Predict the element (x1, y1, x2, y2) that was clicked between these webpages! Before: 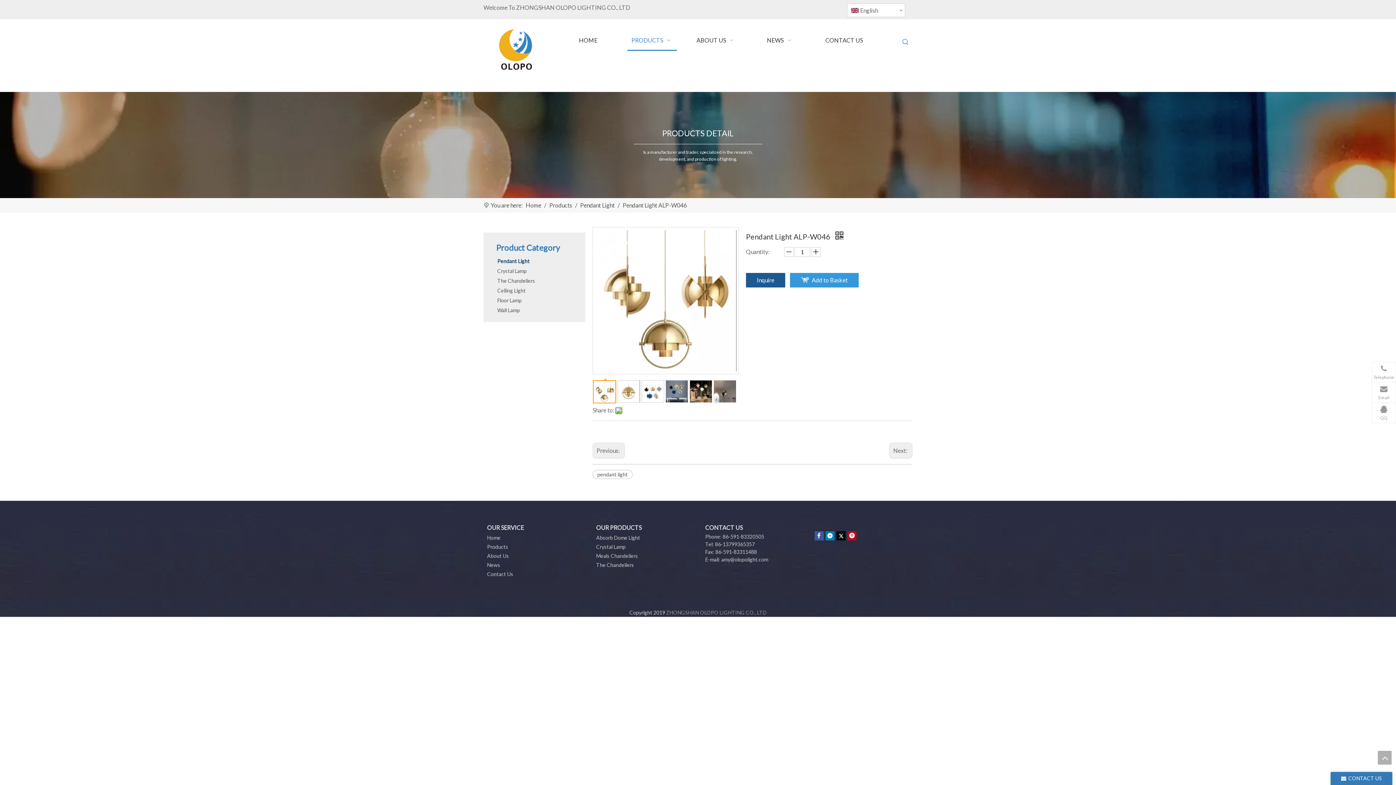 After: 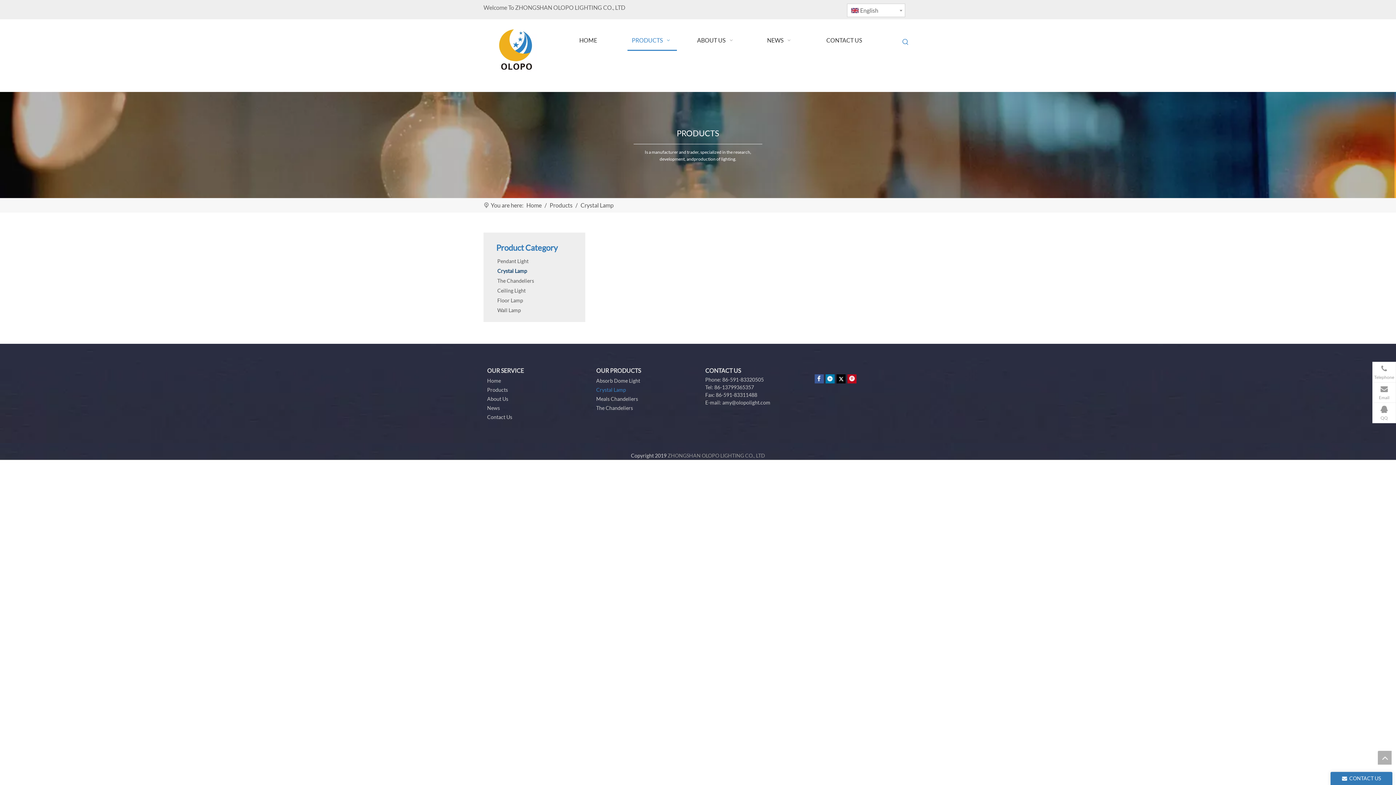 Action: bbox: (596, 544, 625, 550) label: Crystal Lamp